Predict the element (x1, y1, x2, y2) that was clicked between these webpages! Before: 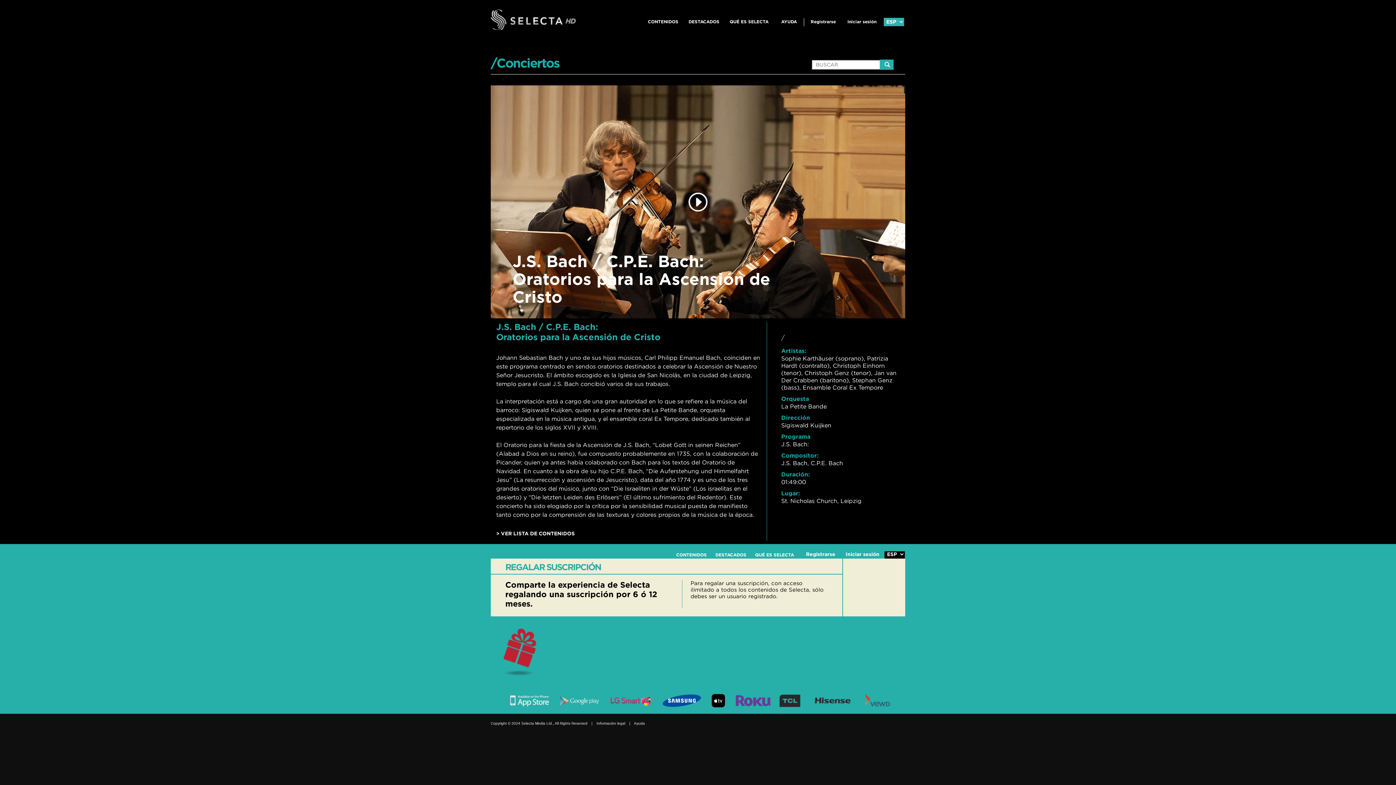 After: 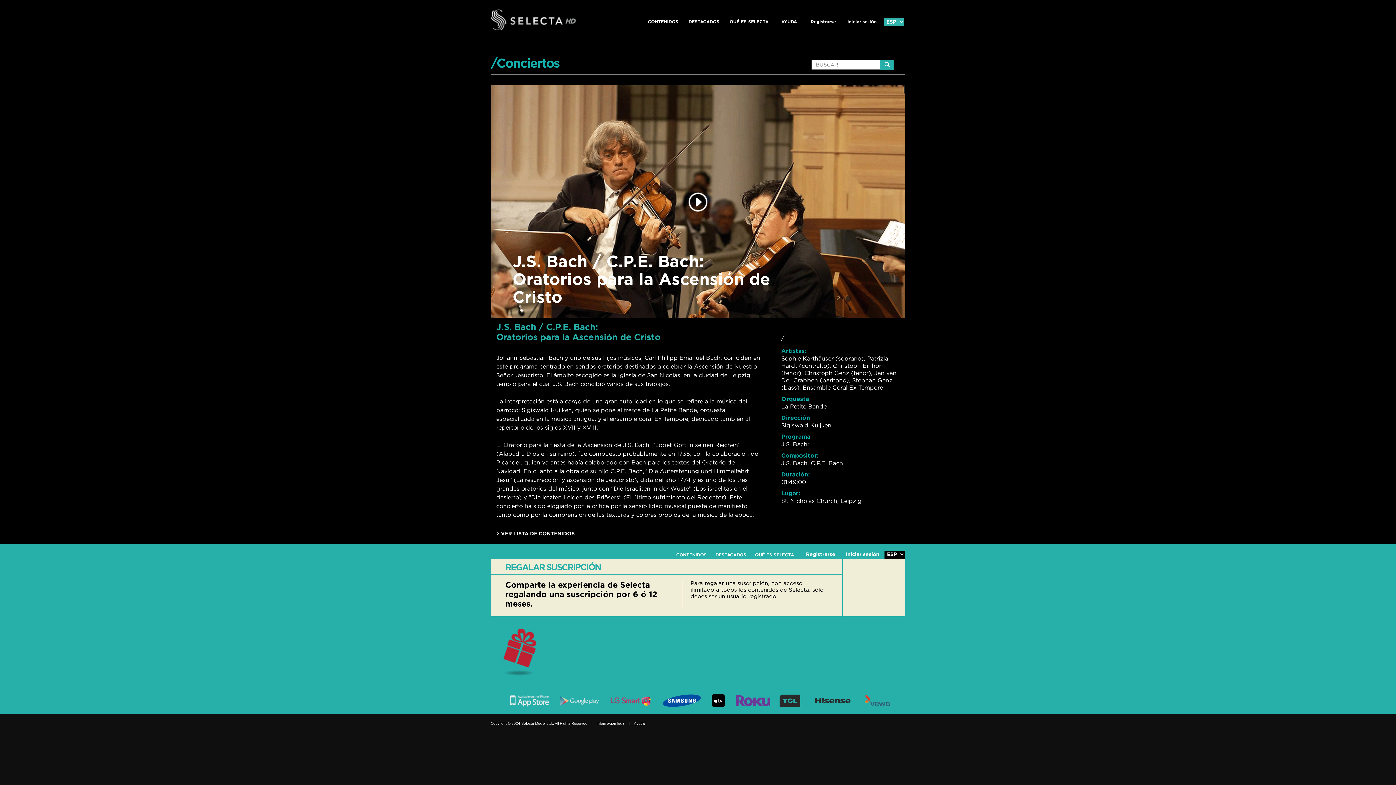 Action: label: Ayuda bbox: (634, 721, 645, 725)